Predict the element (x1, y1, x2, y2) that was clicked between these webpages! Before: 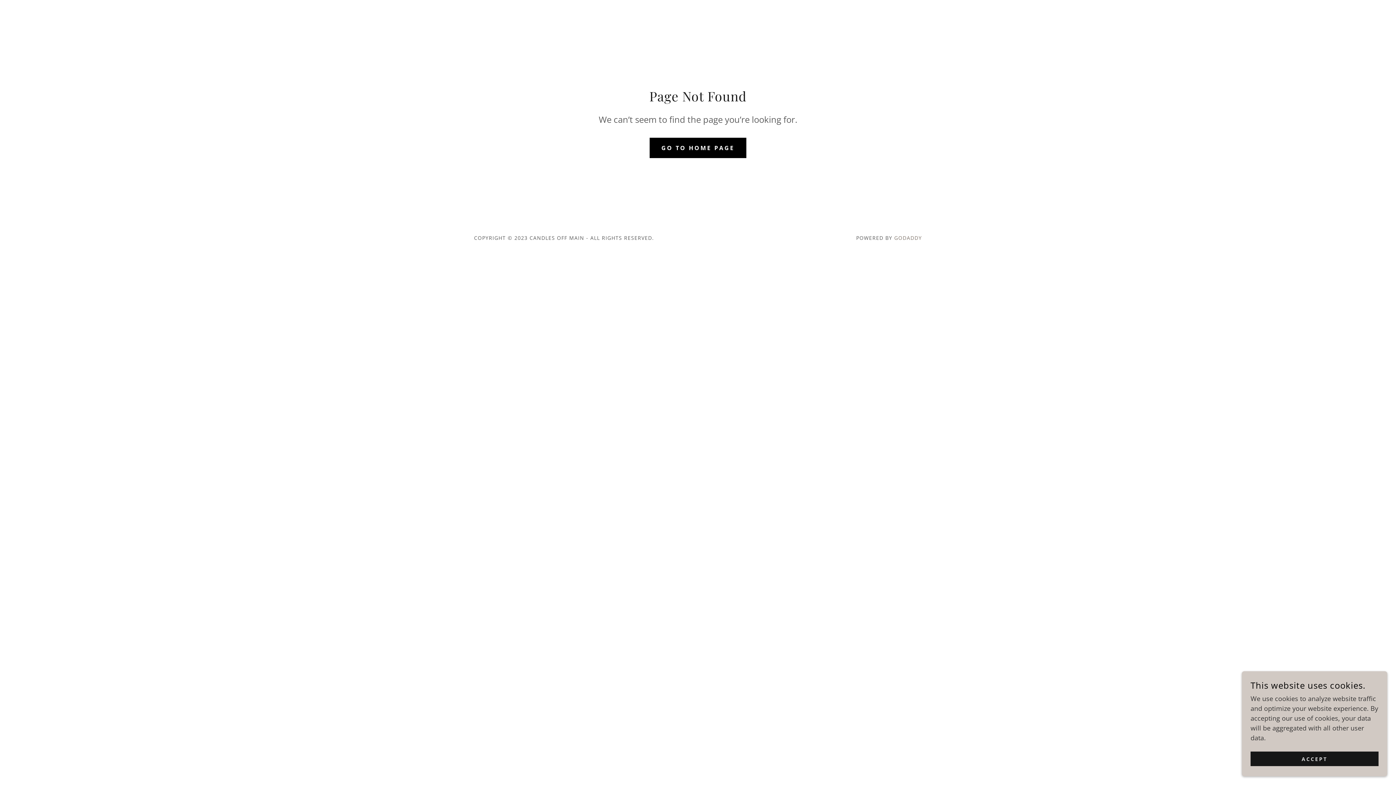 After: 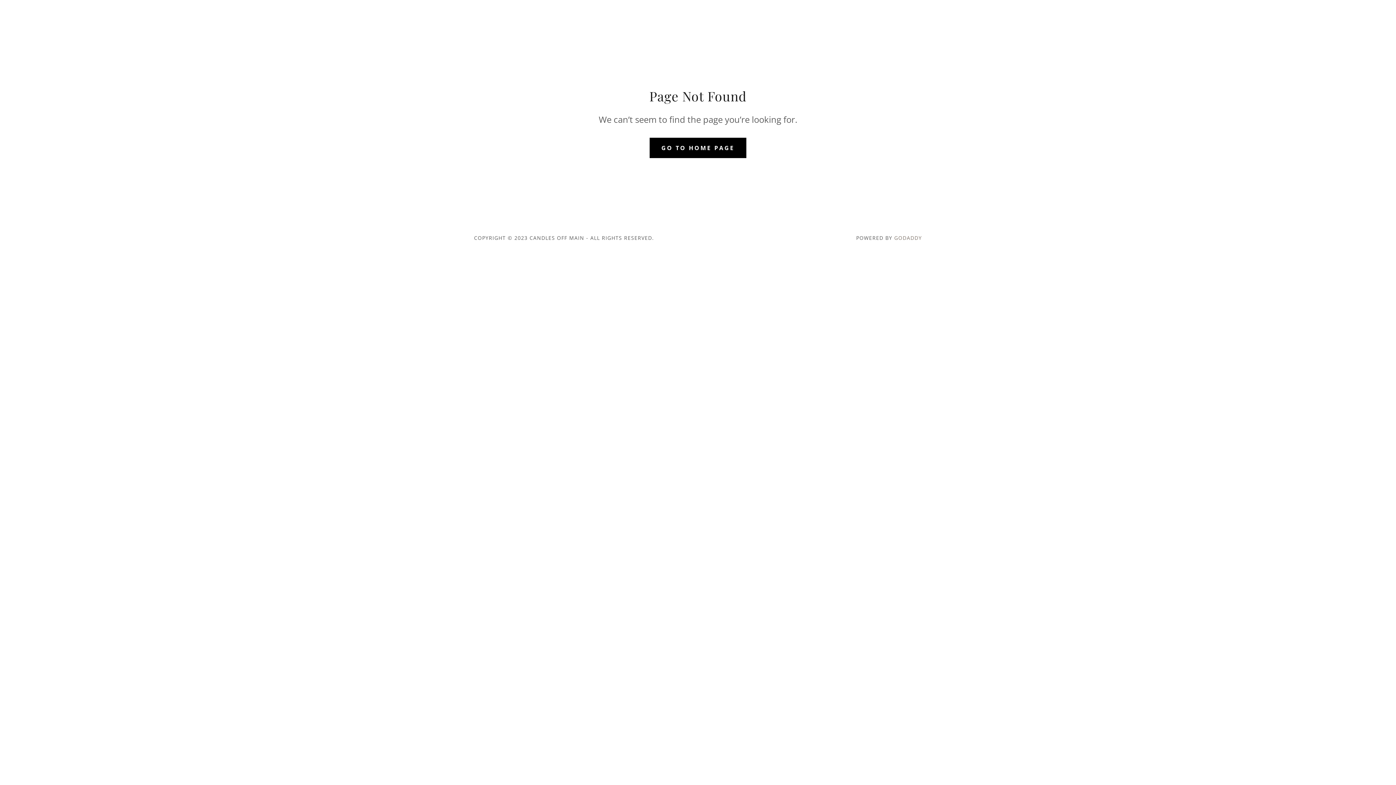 Action: bbox: (1250, 752, 1378, 766) label: ACCEPT